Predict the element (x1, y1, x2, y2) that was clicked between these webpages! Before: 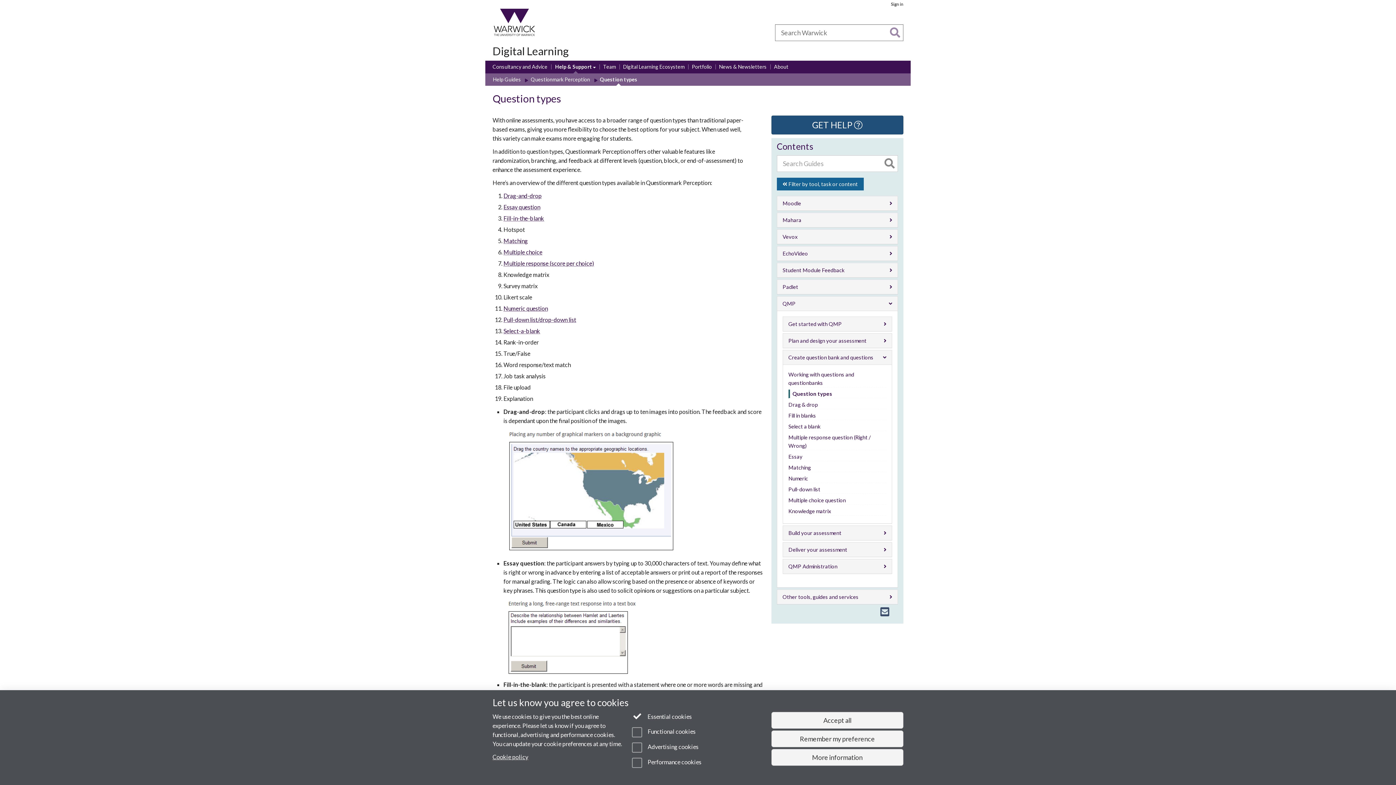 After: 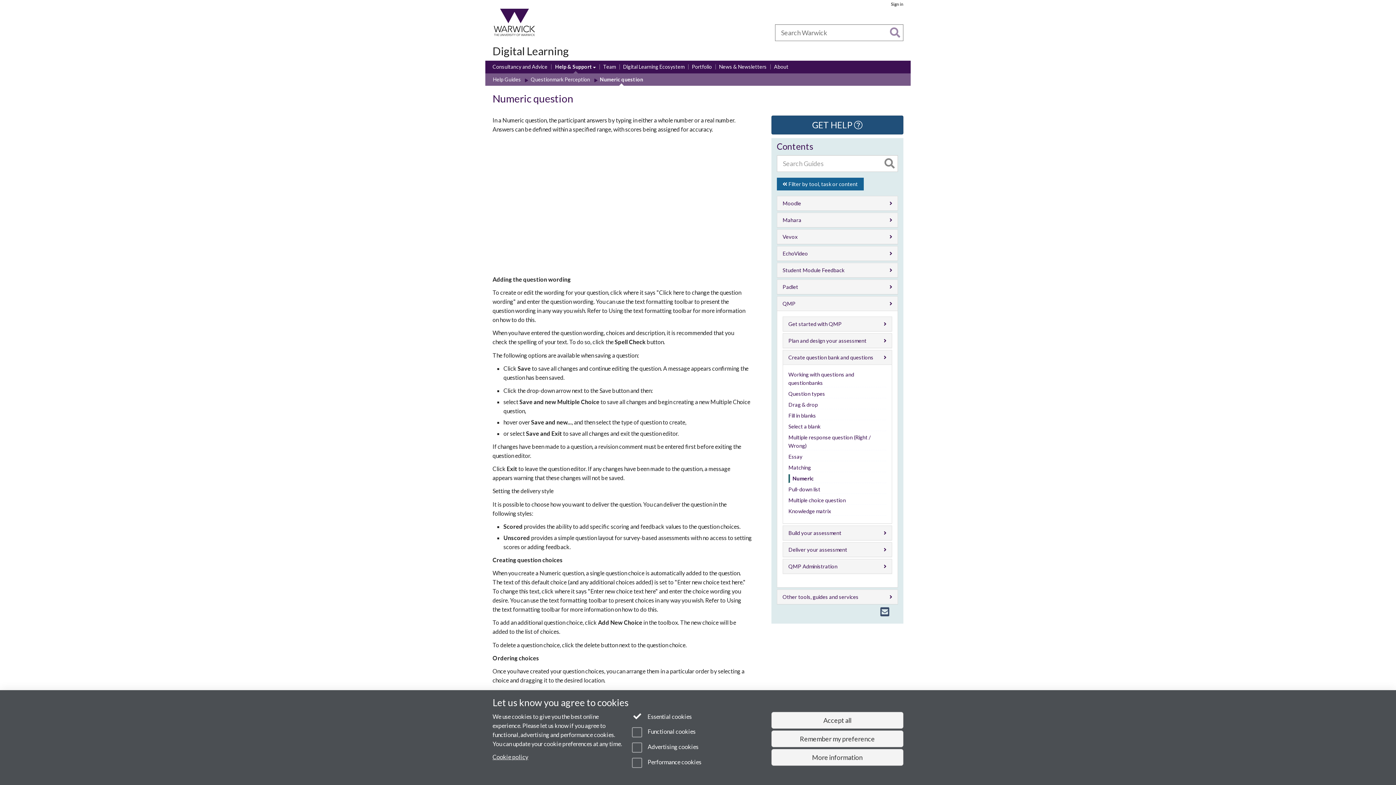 Action: bbox: (503, 305, 548, 312) label: Numeric question